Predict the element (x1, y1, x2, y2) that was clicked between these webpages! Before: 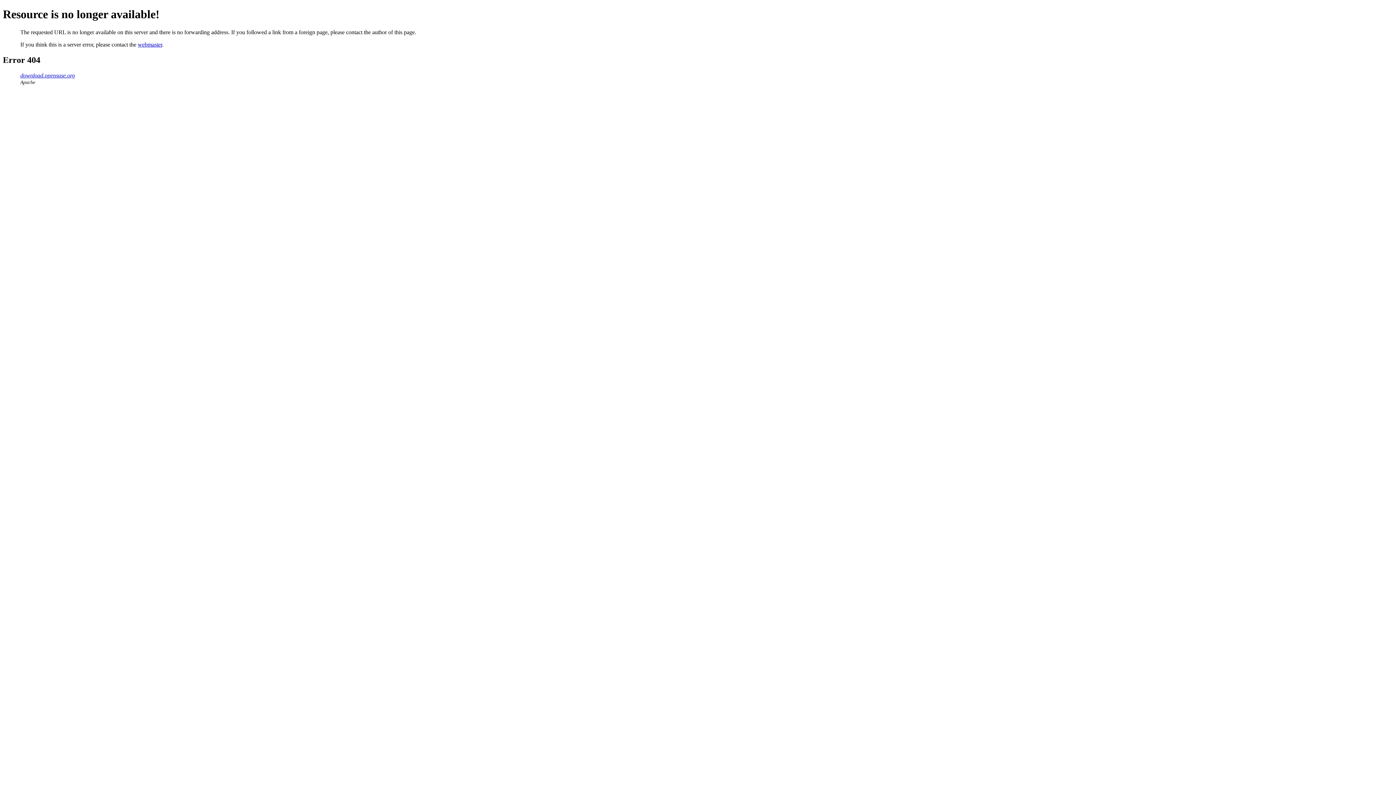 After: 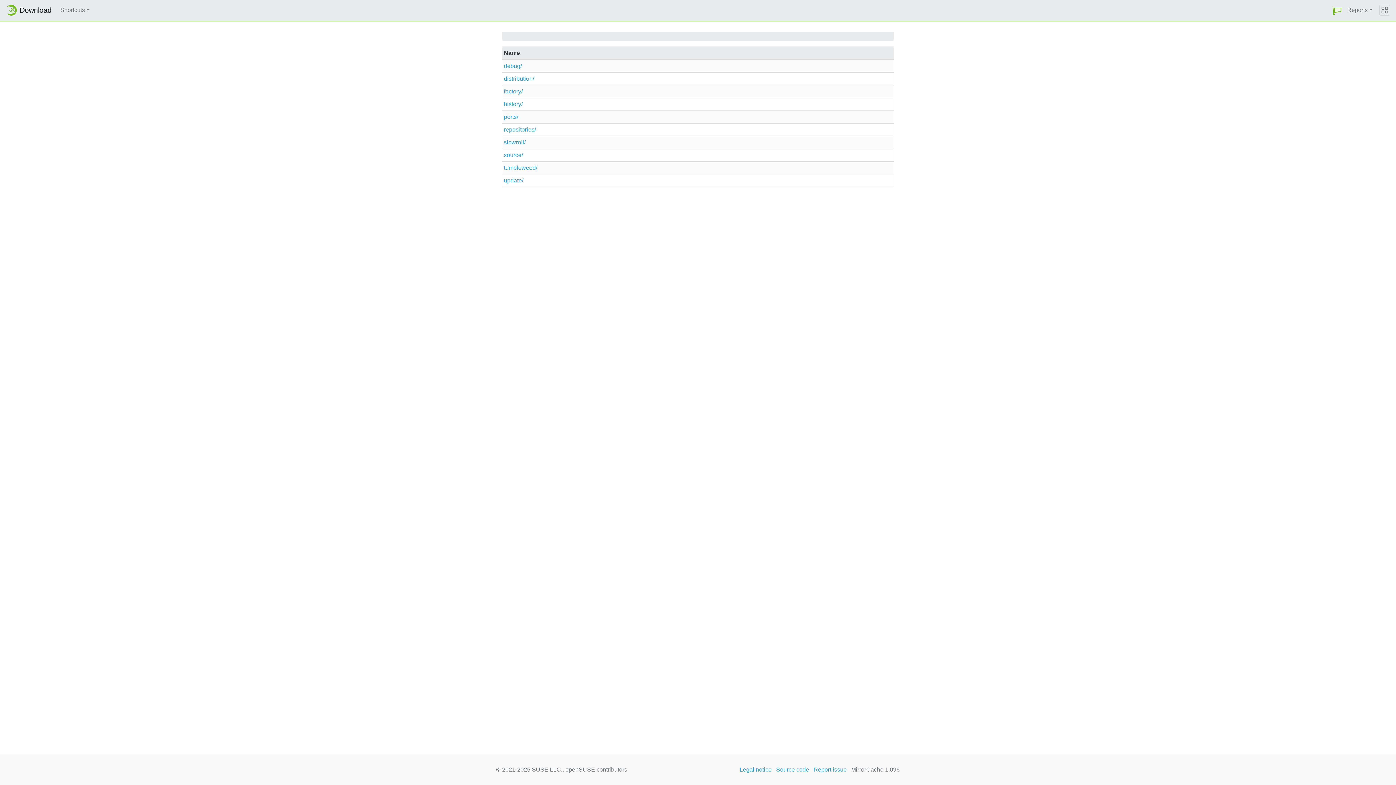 Action: bbox: (20, 72, 74, 78) label: download.opensuse.org